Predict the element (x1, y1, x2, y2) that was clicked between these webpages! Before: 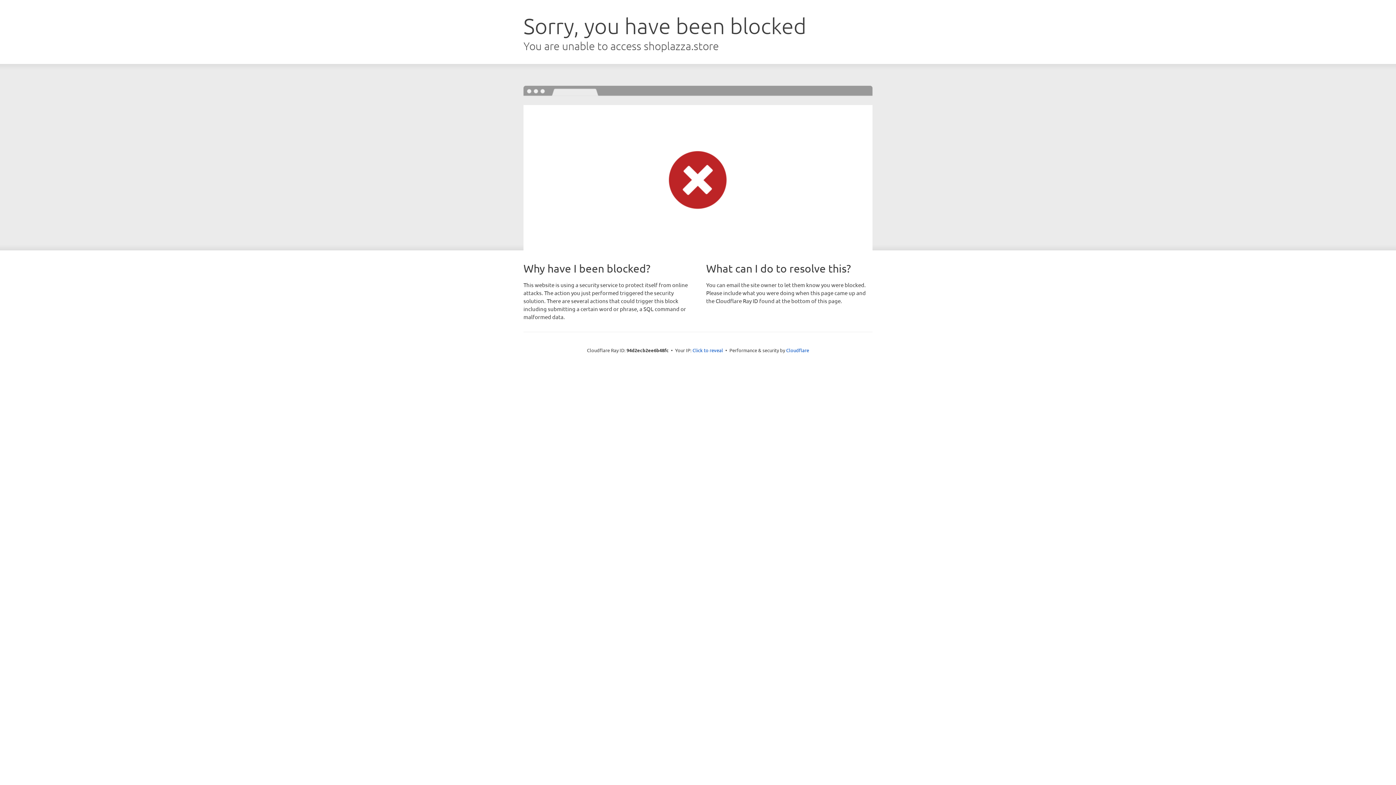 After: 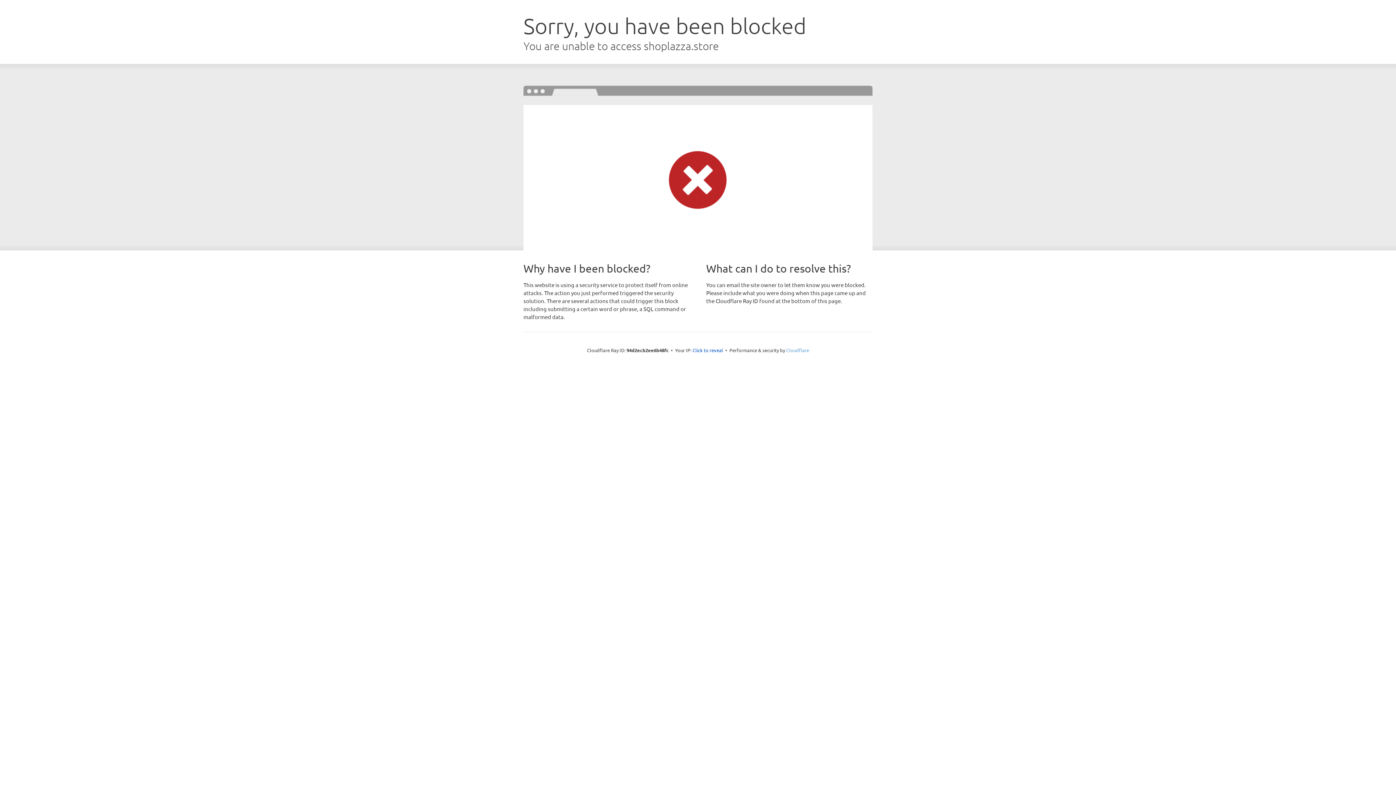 Action: label: Cloudflare bbox: (786, 347, 809, 353)